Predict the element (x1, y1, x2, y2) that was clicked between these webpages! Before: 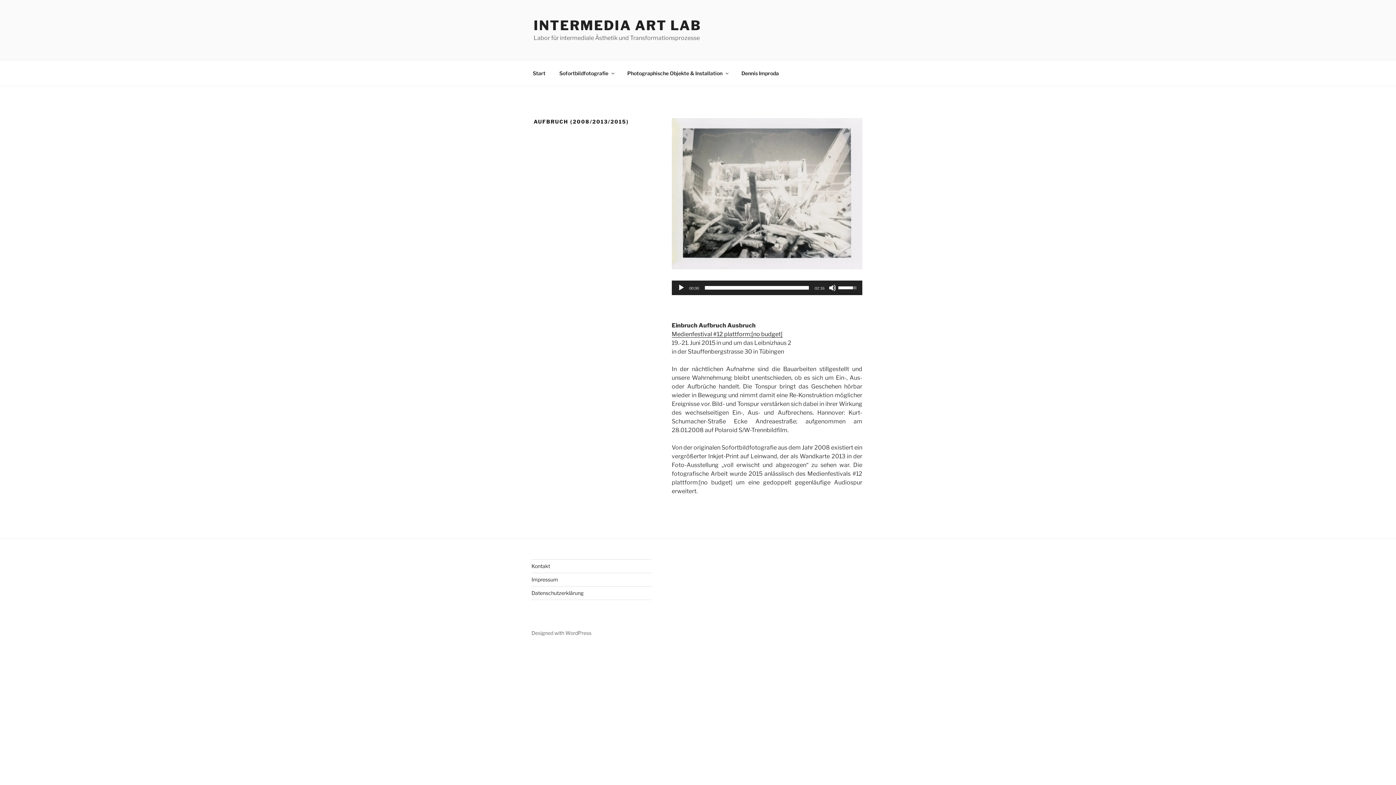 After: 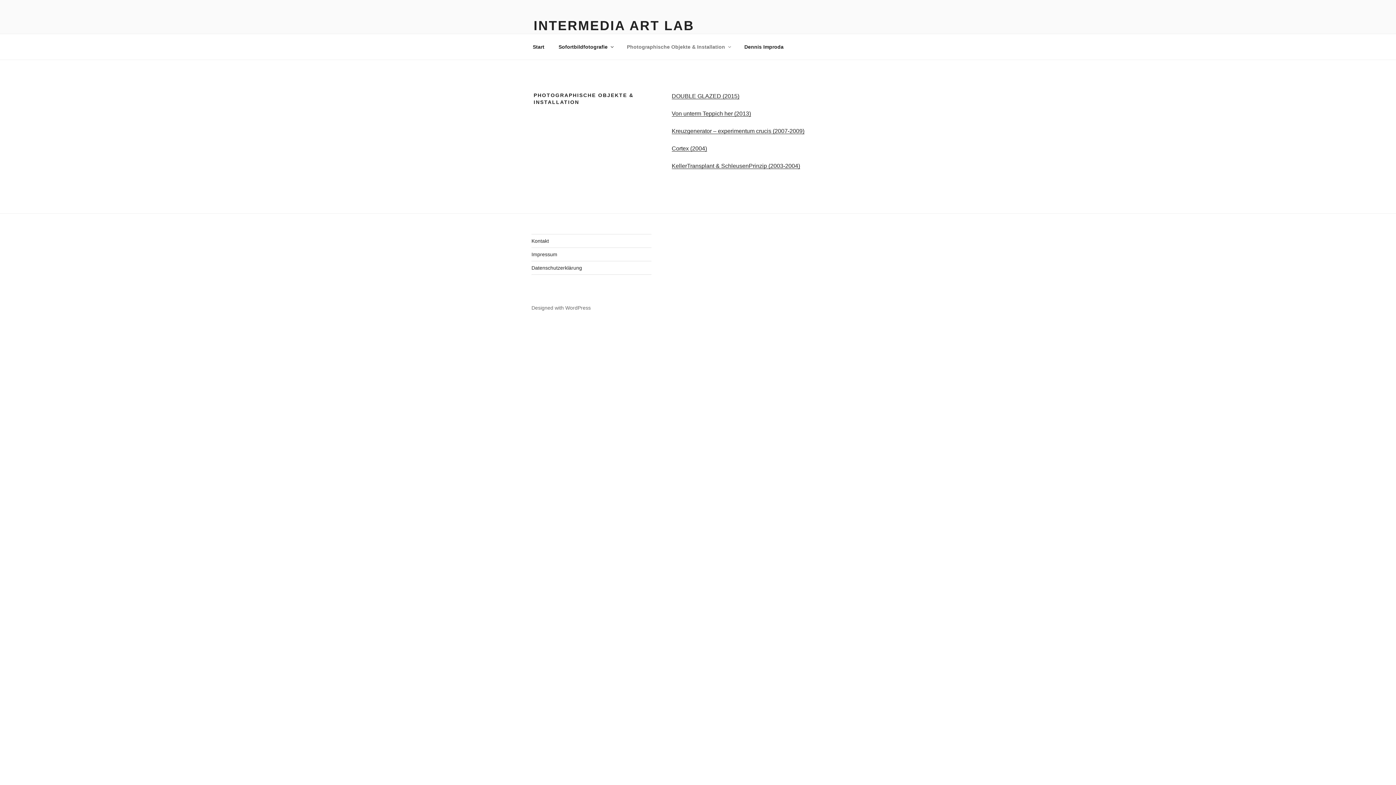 Action: label: Photographische Objekte & Installation bbox: (621, 64, 734, 82)